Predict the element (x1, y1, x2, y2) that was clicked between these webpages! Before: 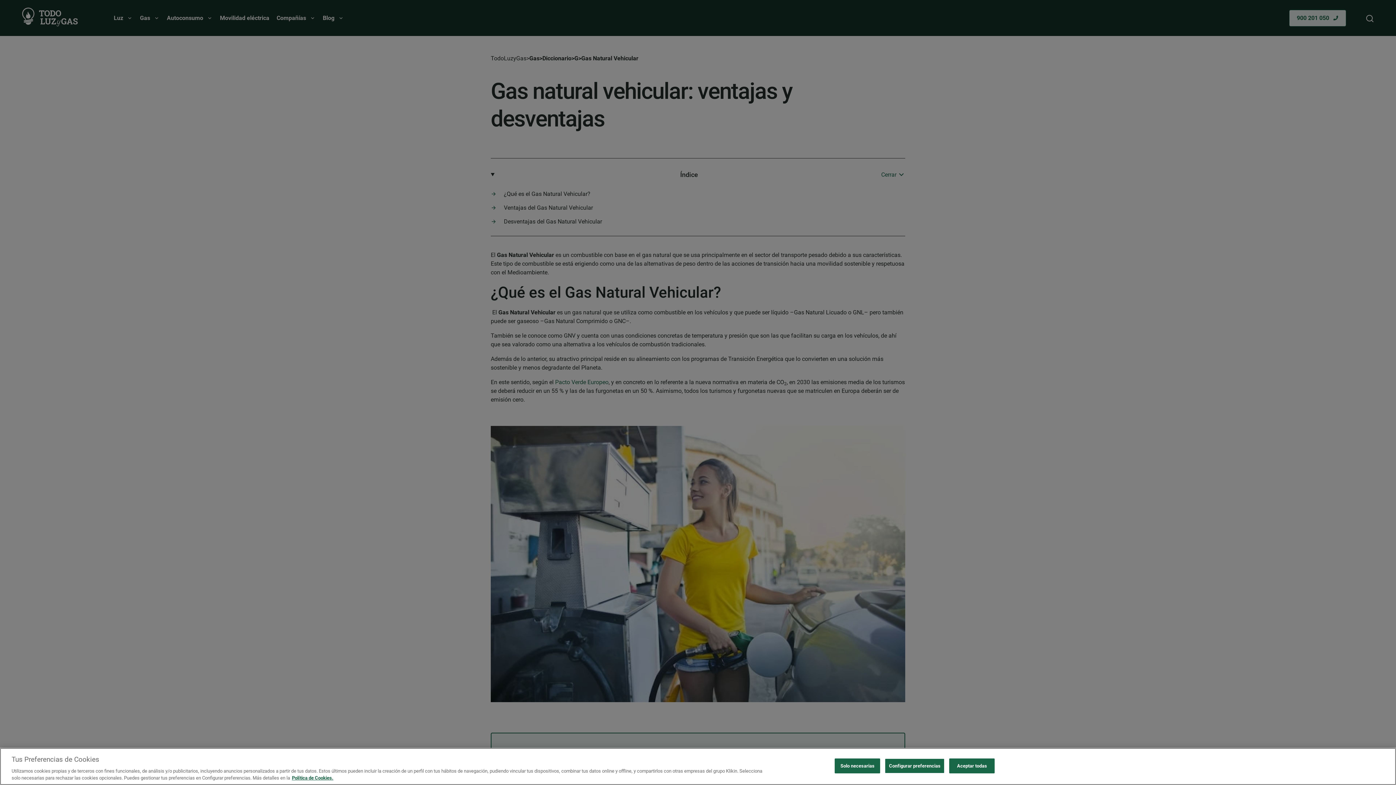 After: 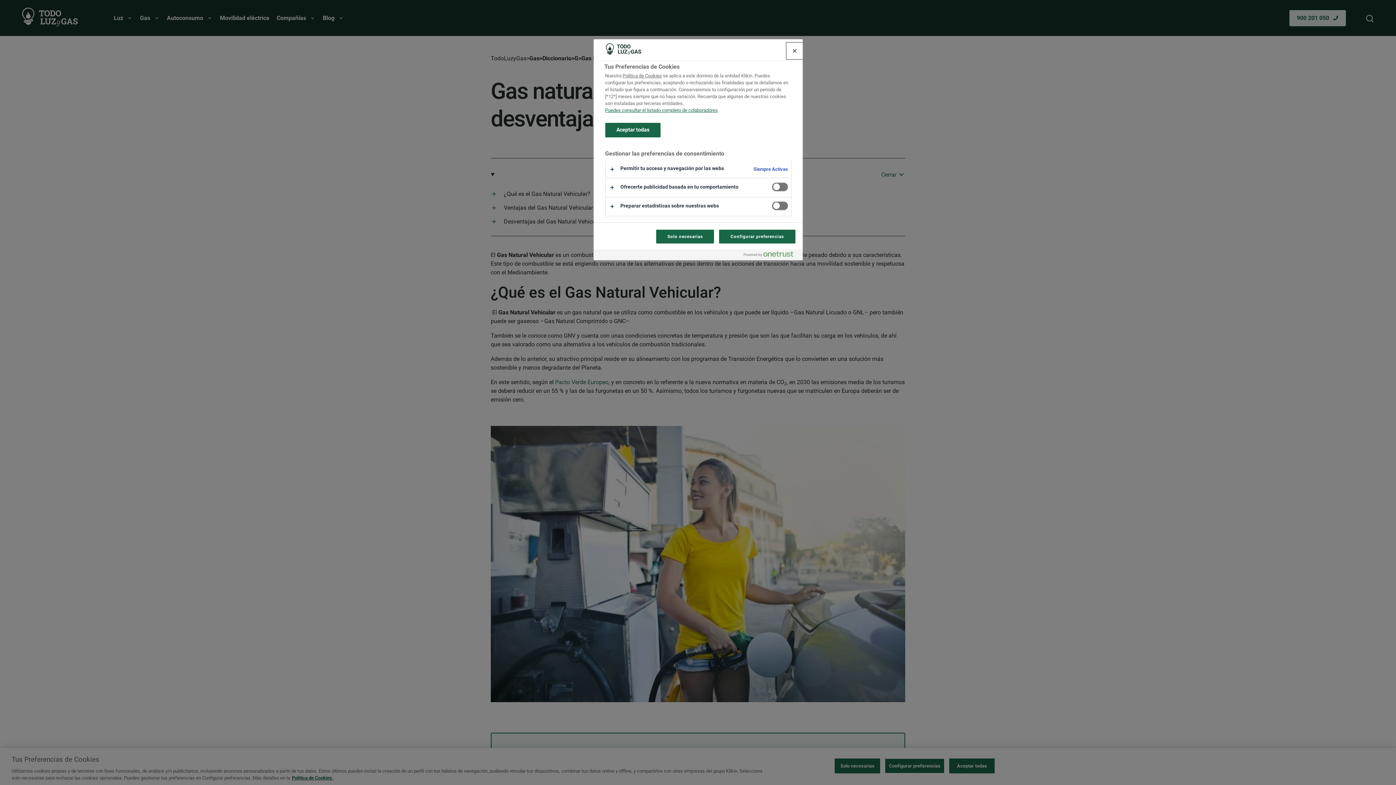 Action: bbox: (885, 758, 944, 773) label: Configurar preferencias